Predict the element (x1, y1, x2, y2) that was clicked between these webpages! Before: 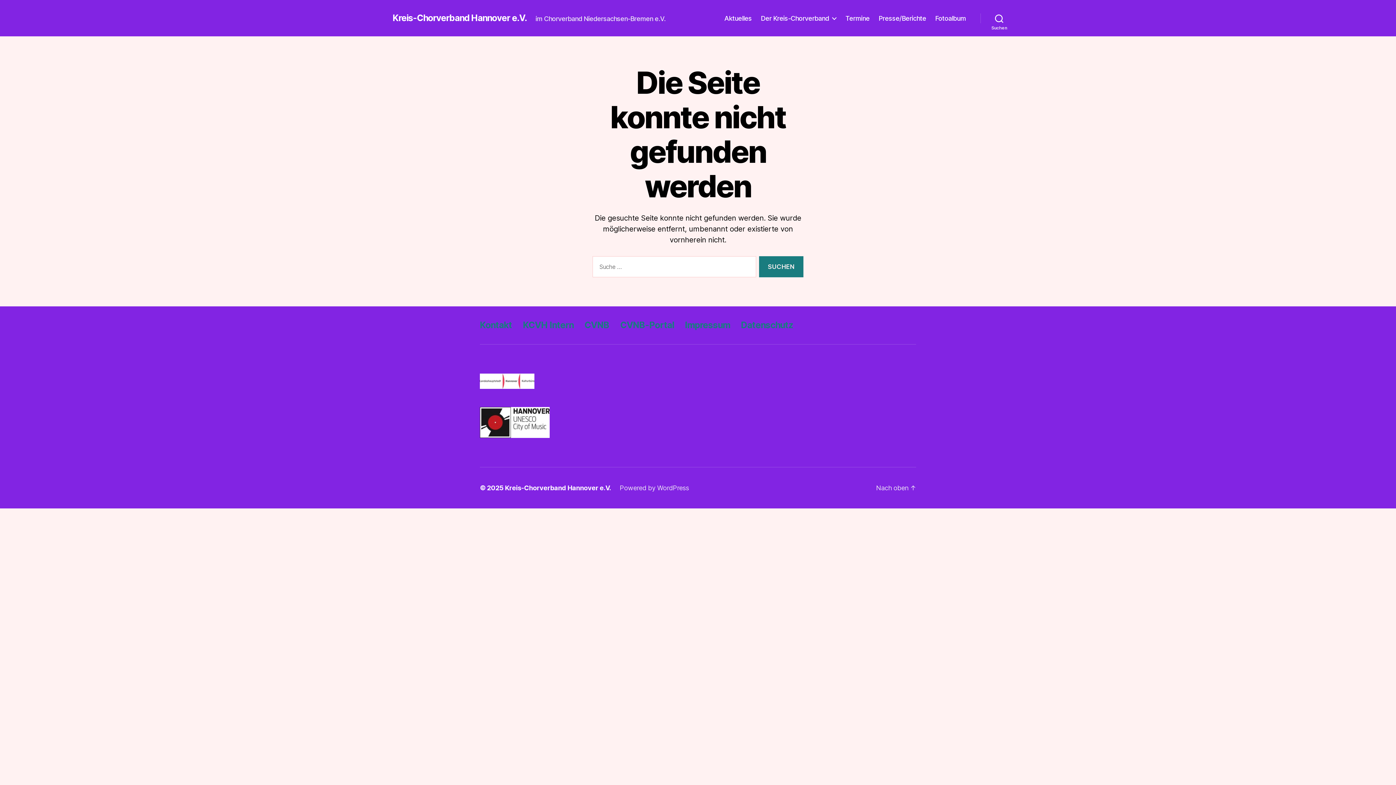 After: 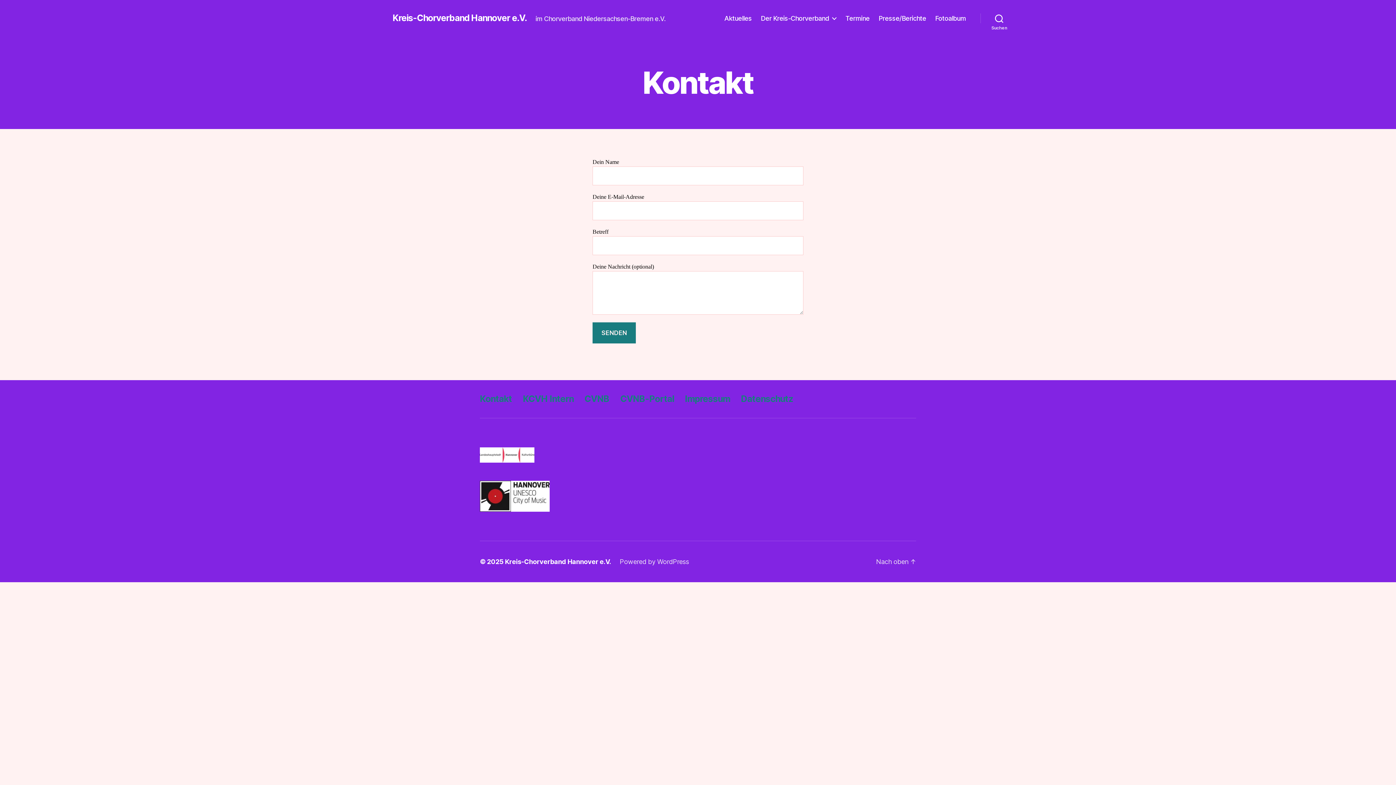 Action: label: Kontakt bbox: (480, 320, 512, 330)